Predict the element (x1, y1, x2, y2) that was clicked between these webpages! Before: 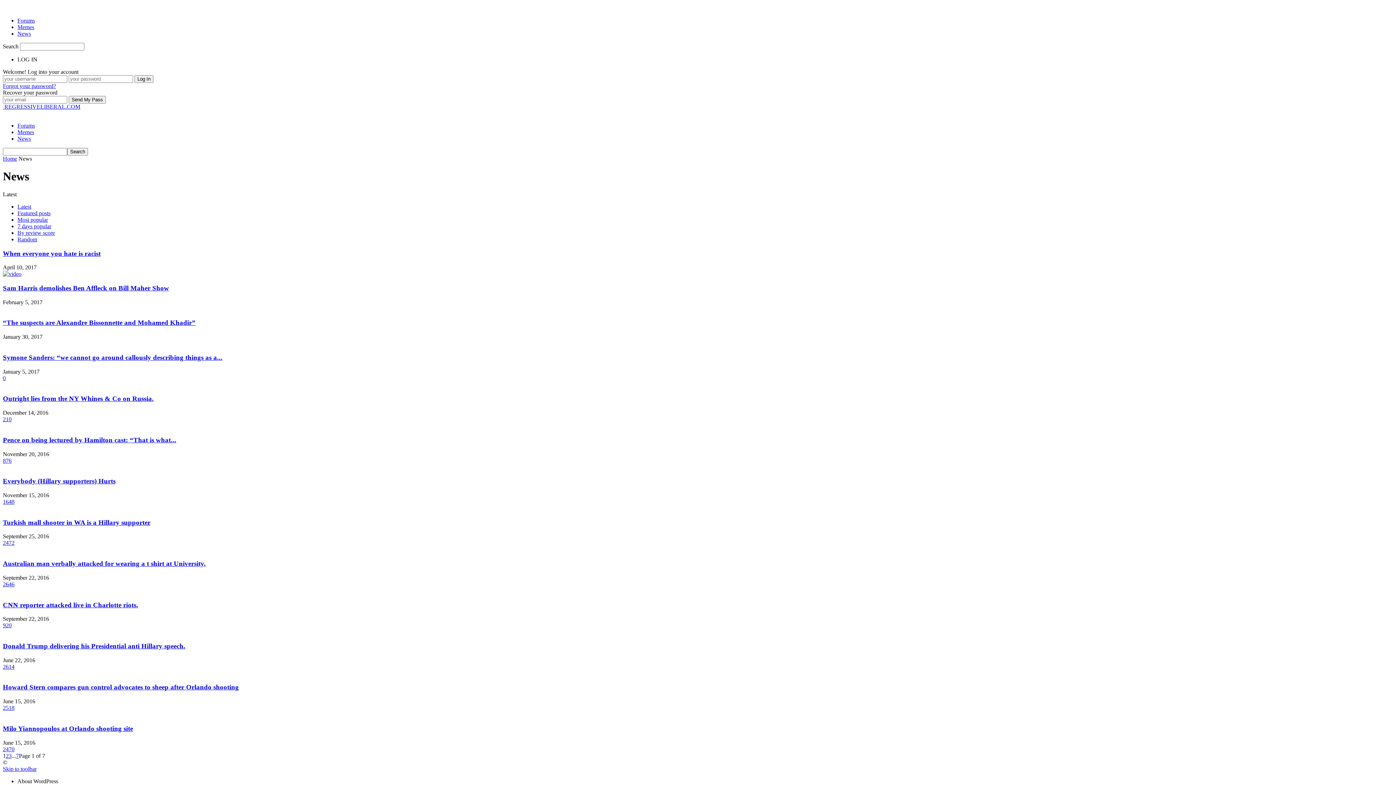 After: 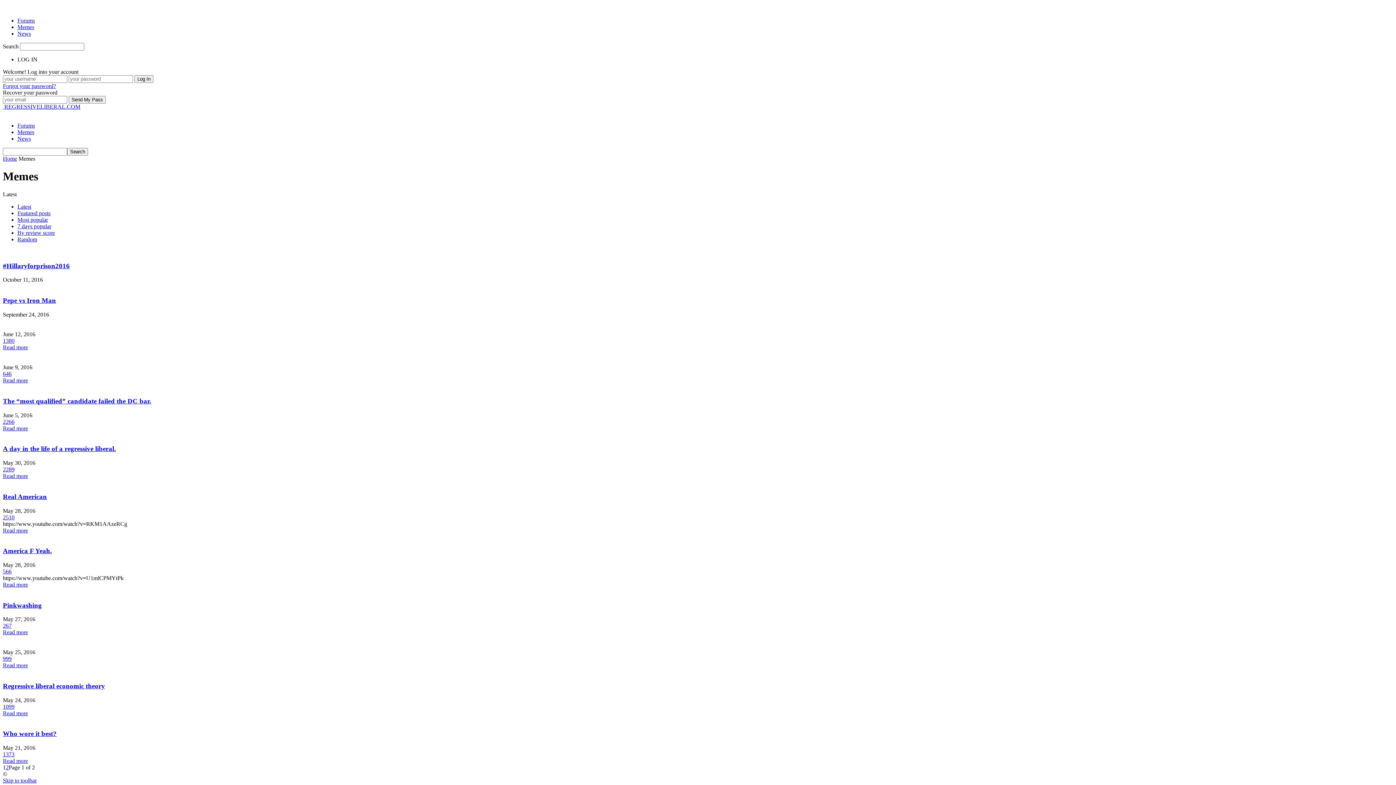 Action: bbox: (17, 24, 34, 30) label: Memes